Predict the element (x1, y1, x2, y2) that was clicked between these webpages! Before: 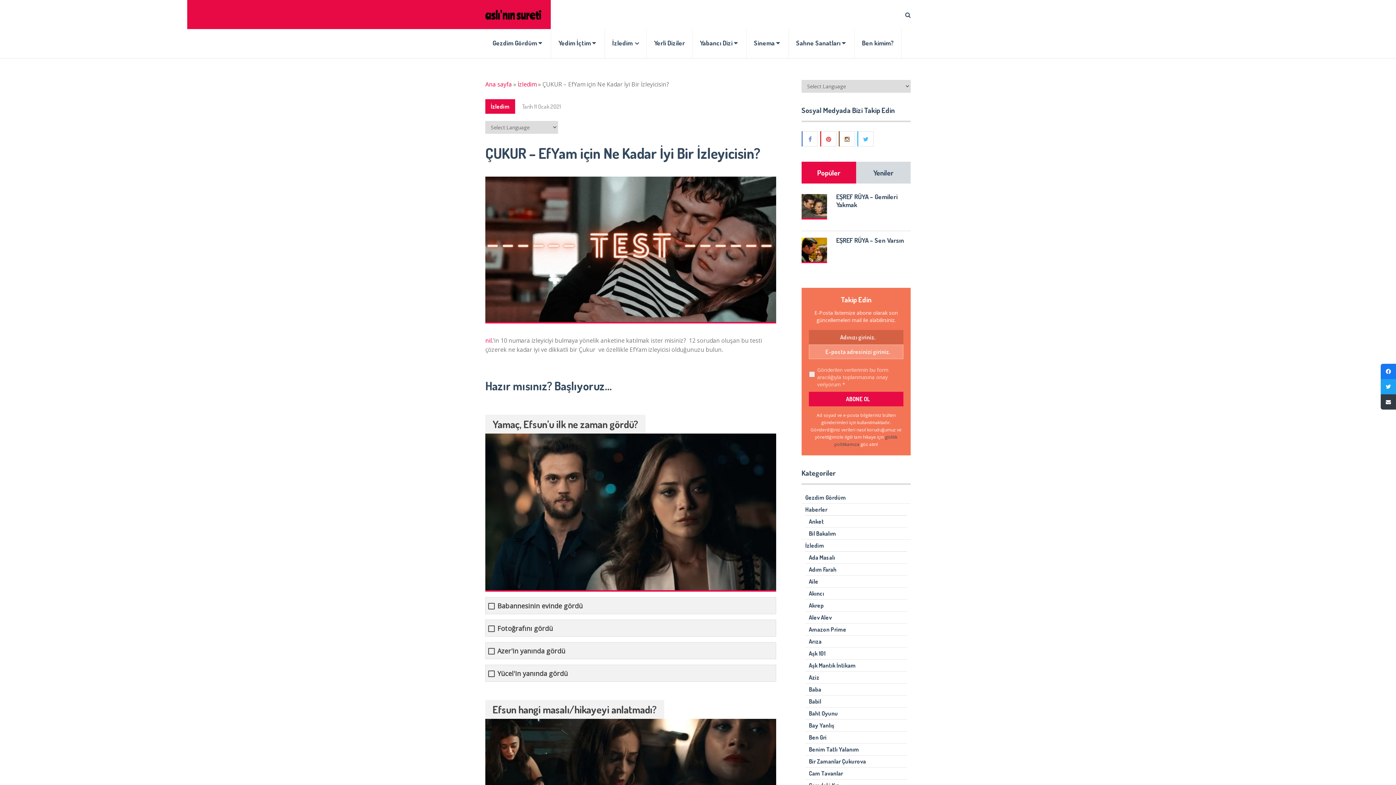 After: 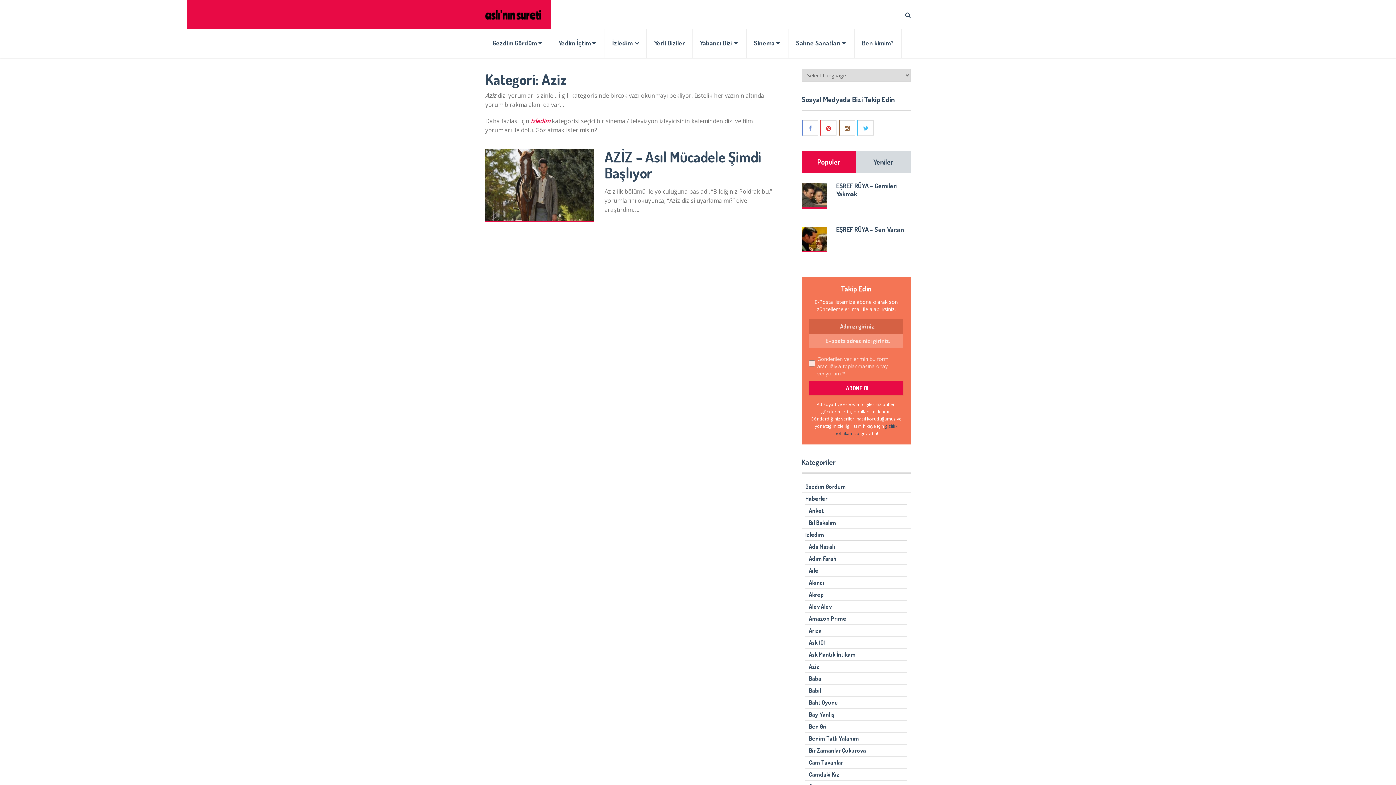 Action: bbox: (809, 674, 819, 681) label: Aziz